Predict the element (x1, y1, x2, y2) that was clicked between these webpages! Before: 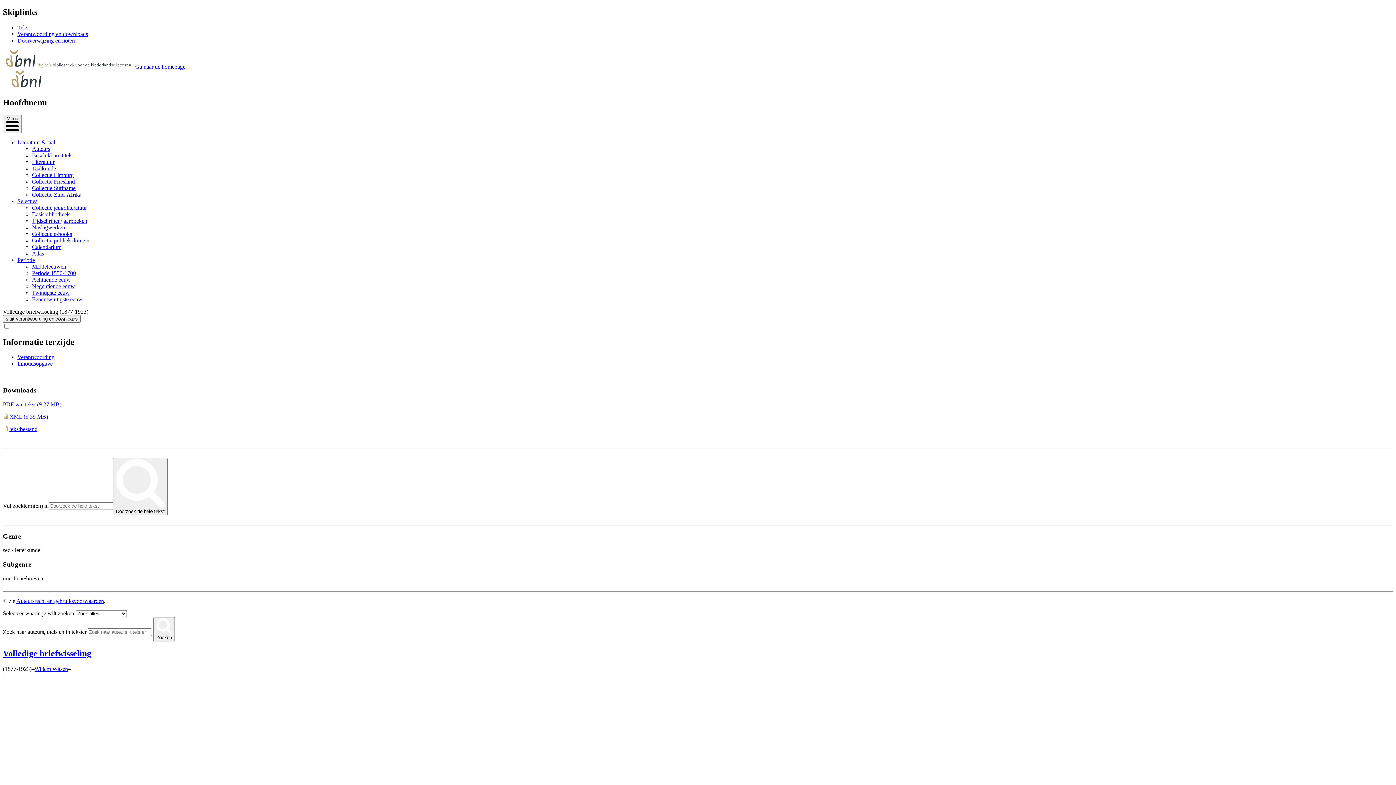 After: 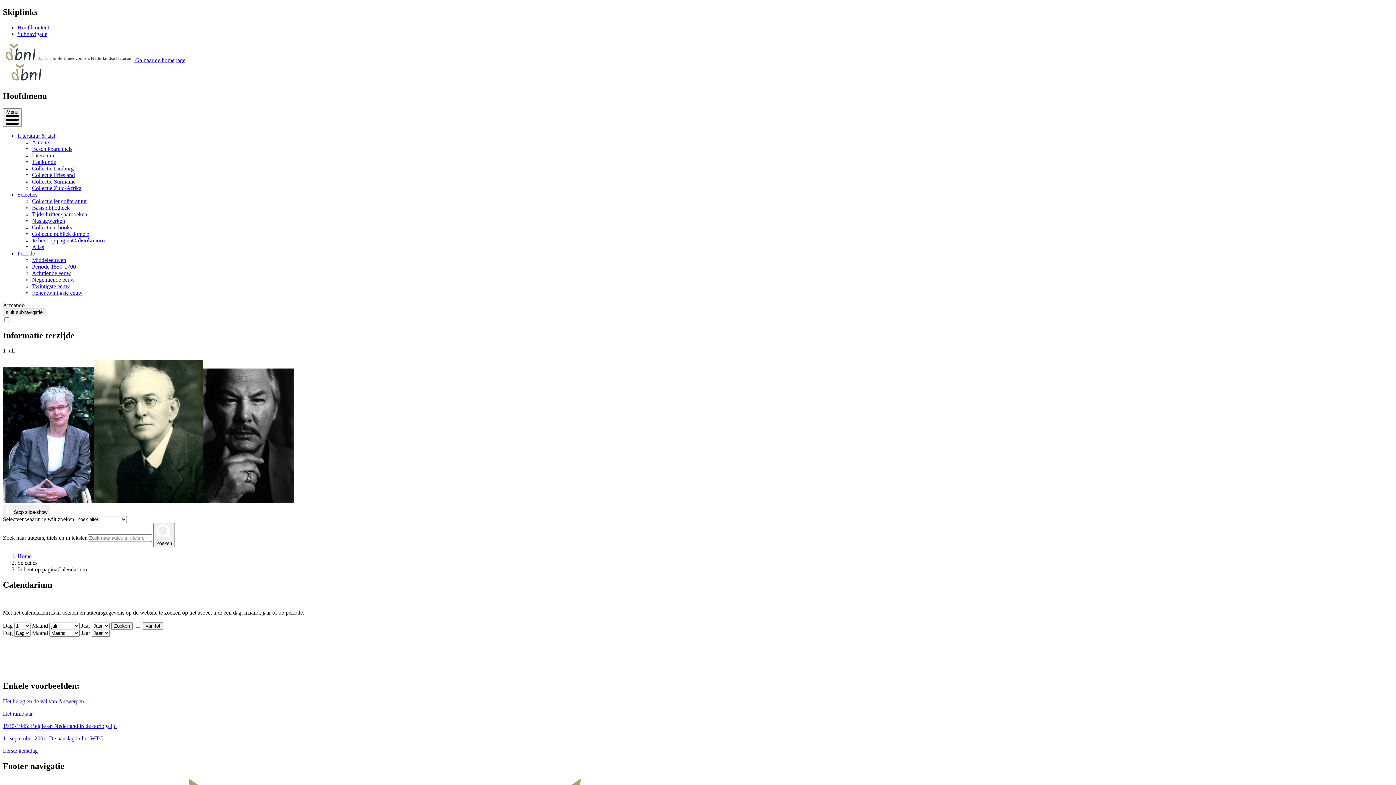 Action: label: Calendarium bbox: (32, 243, 61, 250)